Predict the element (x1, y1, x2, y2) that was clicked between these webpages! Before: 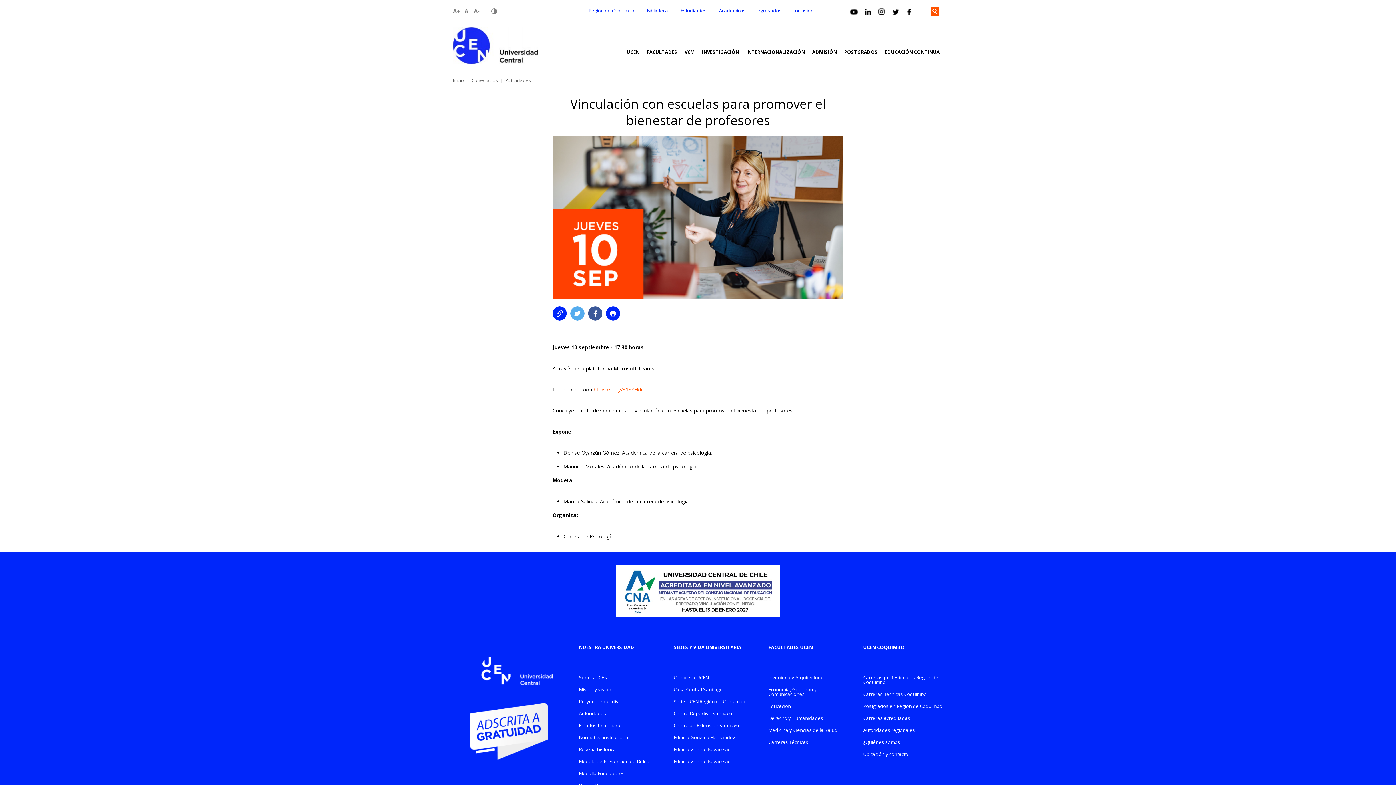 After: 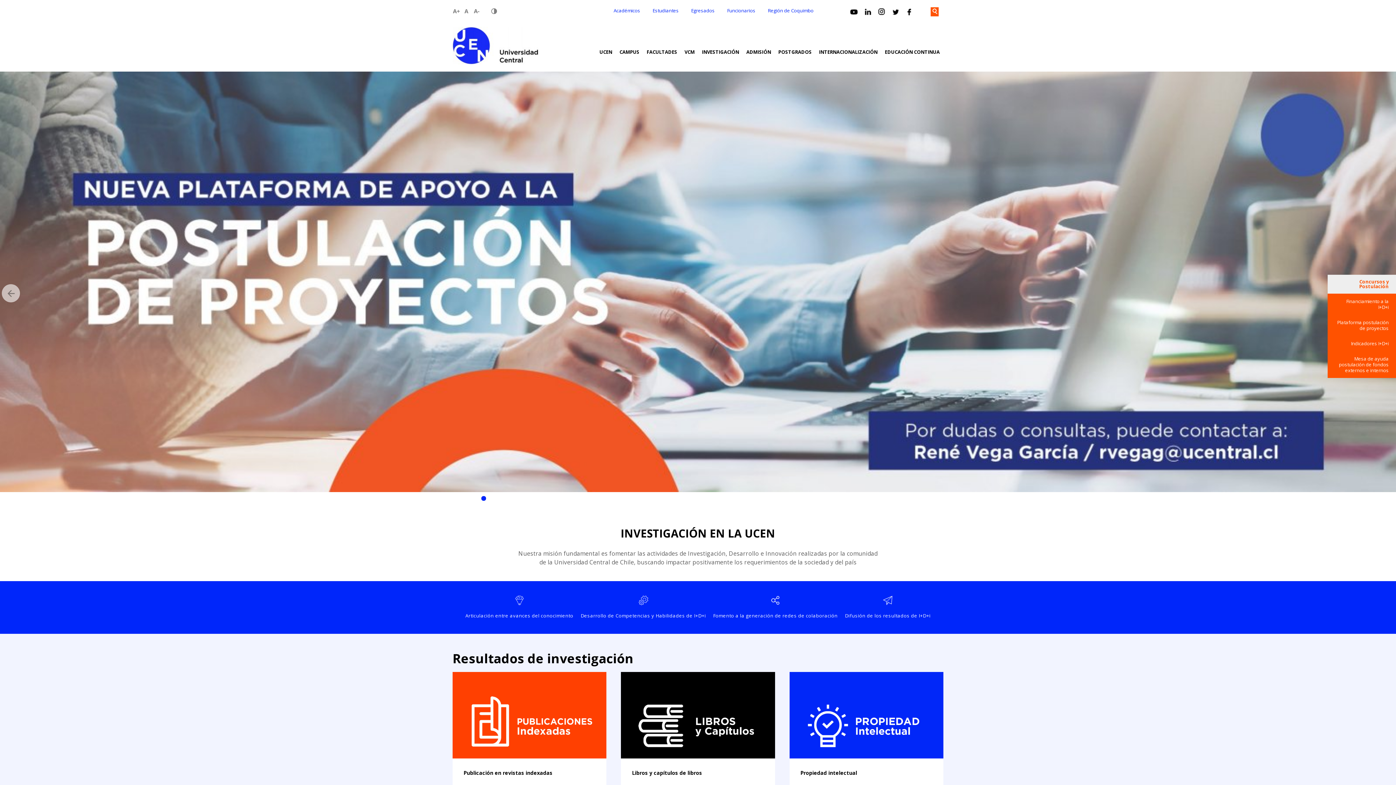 Action: label: INVESTIGACIÓN bbox: (698, 49, 742, 54)